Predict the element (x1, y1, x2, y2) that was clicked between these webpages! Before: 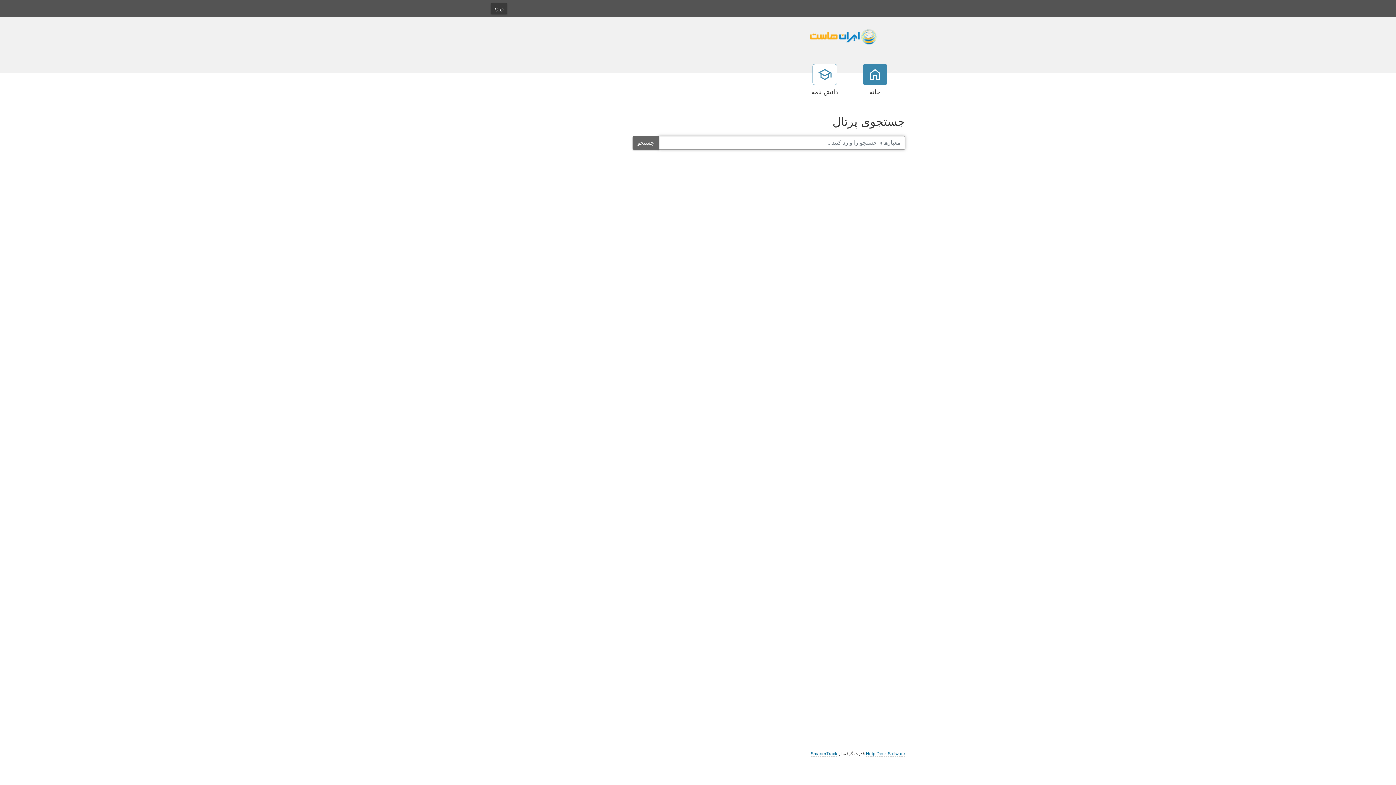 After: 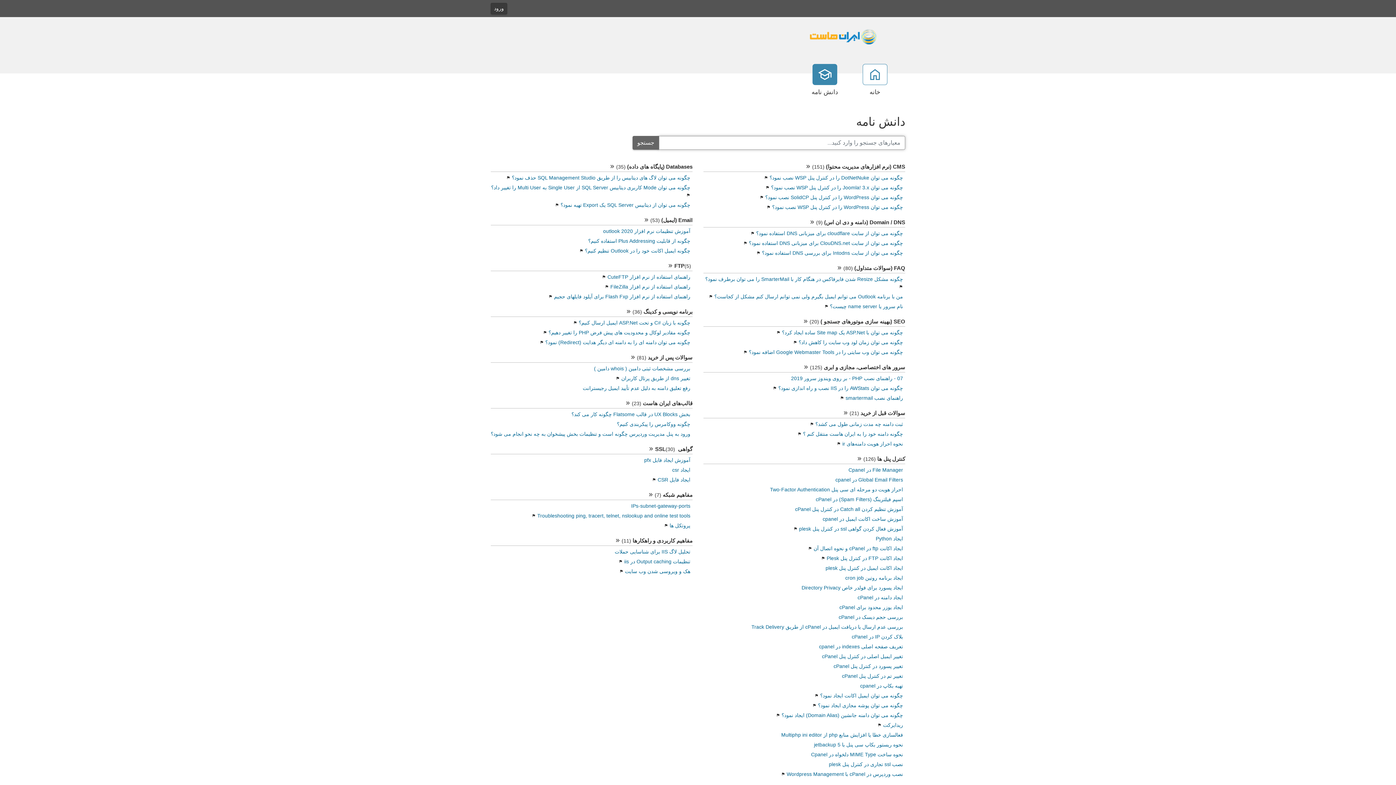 Action: bbox: (805, 64, 845, 96) label: دانش نامه